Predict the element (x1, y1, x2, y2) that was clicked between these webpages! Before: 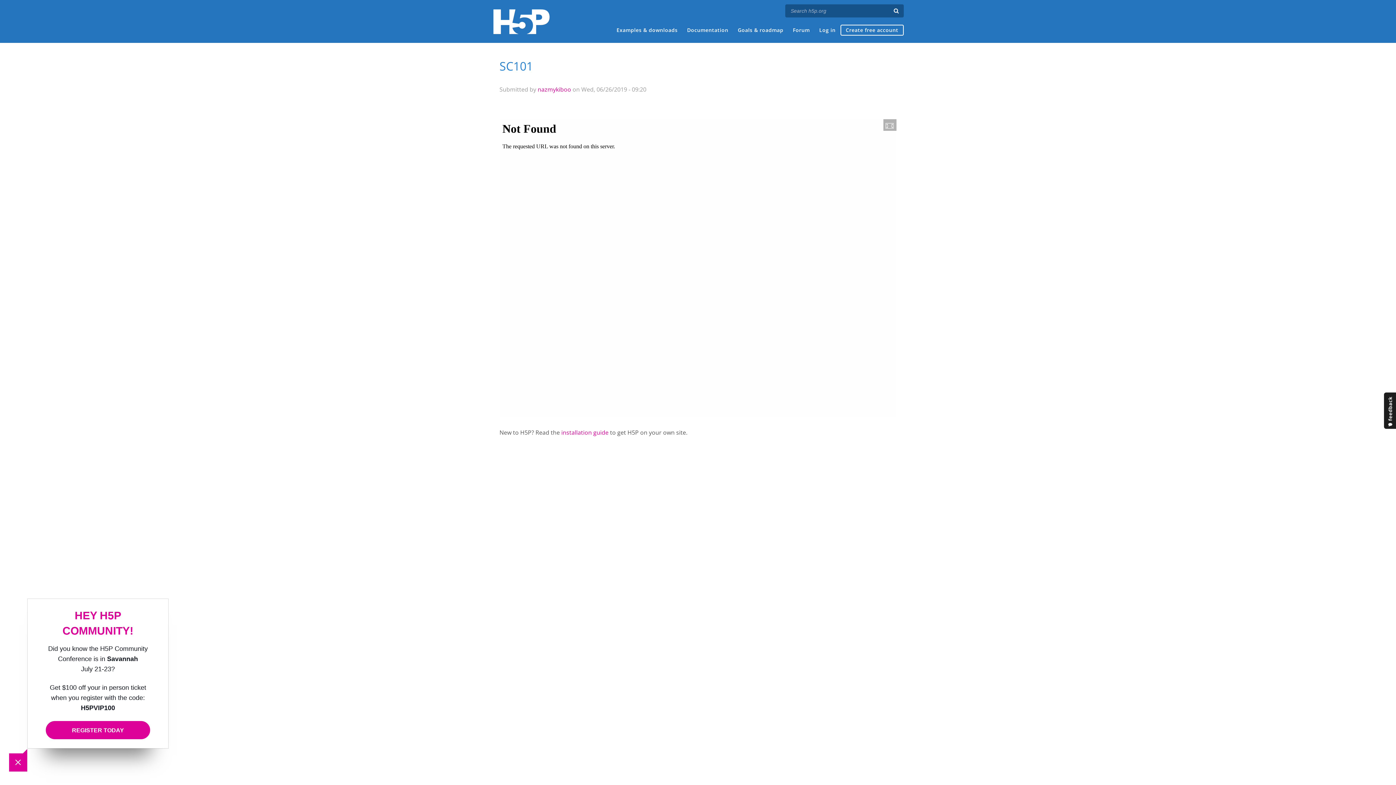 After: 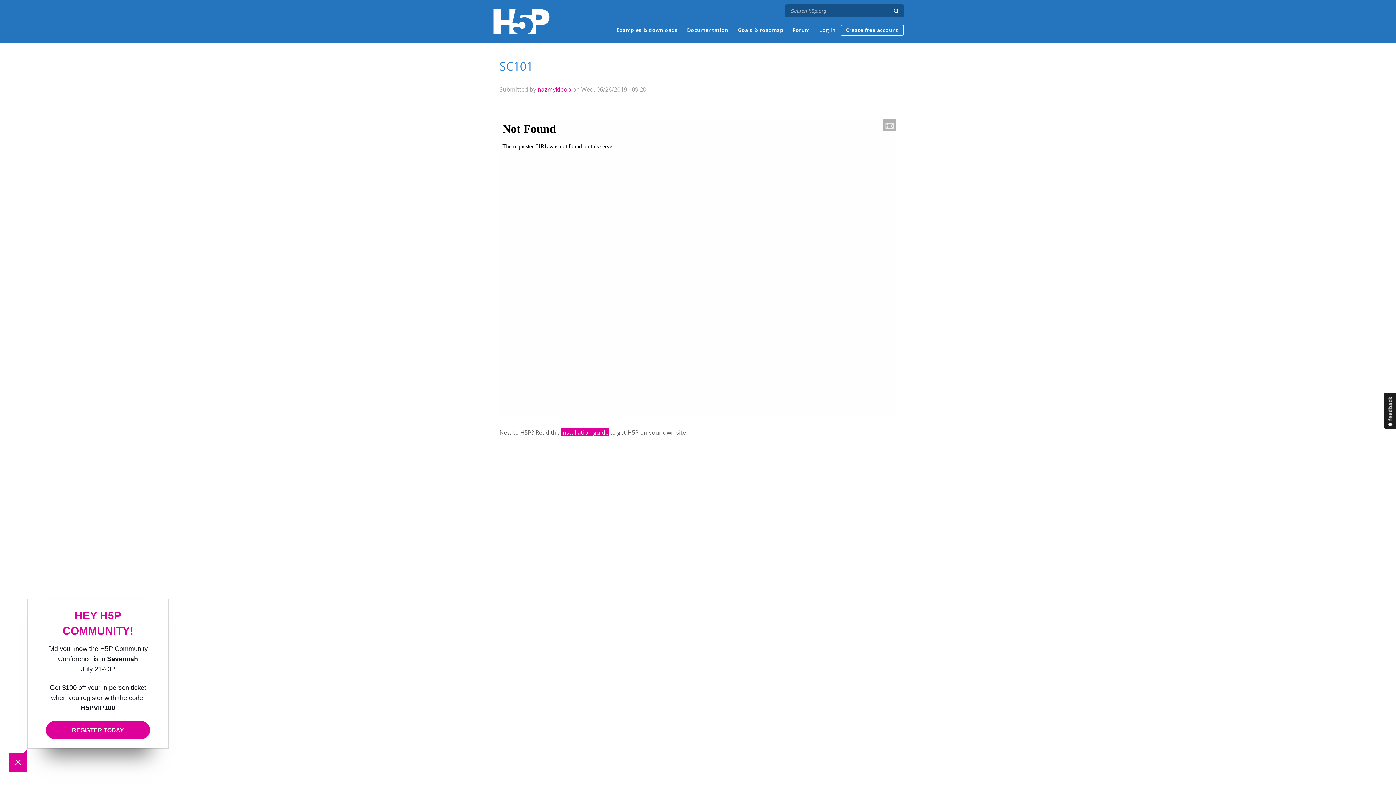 Action: bbox: (561, 428, 608, 436) label: installation guide